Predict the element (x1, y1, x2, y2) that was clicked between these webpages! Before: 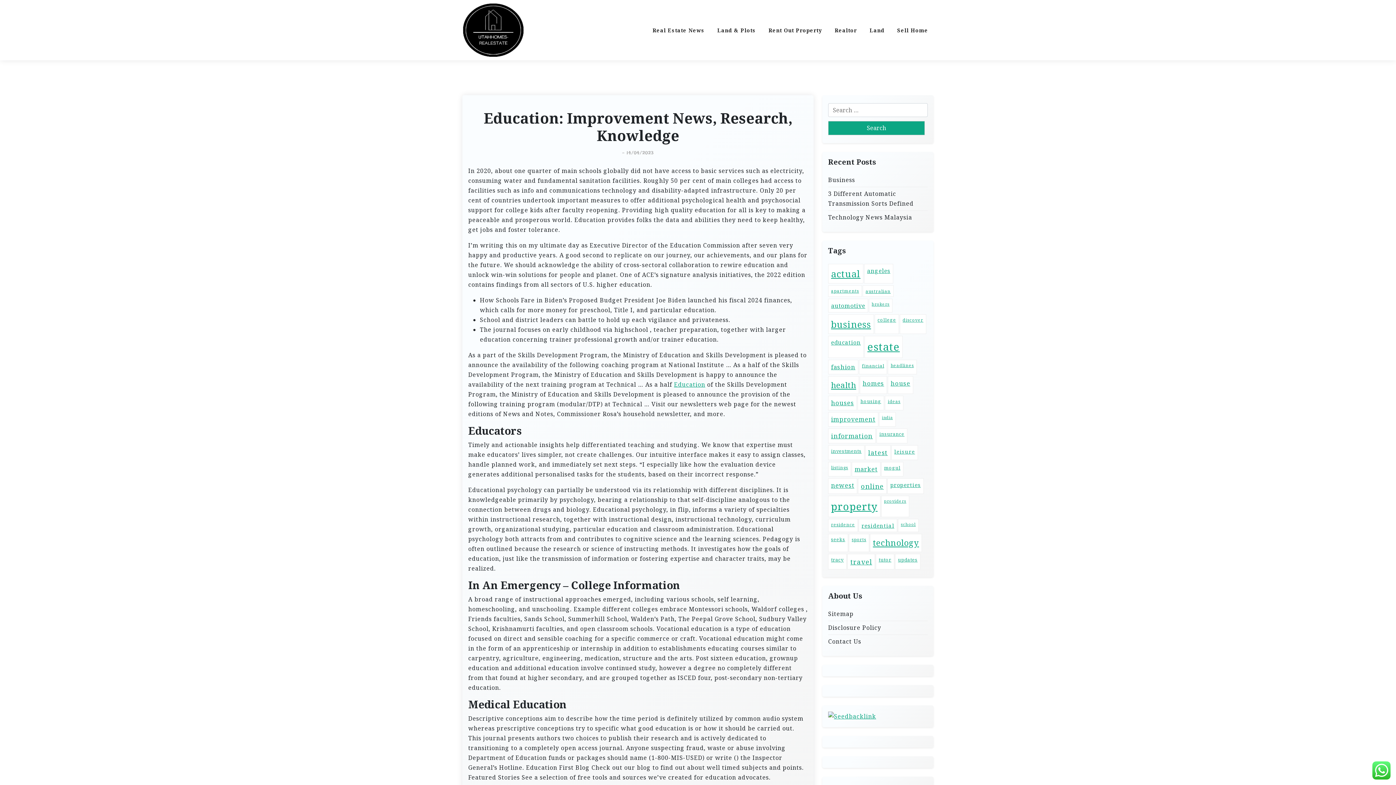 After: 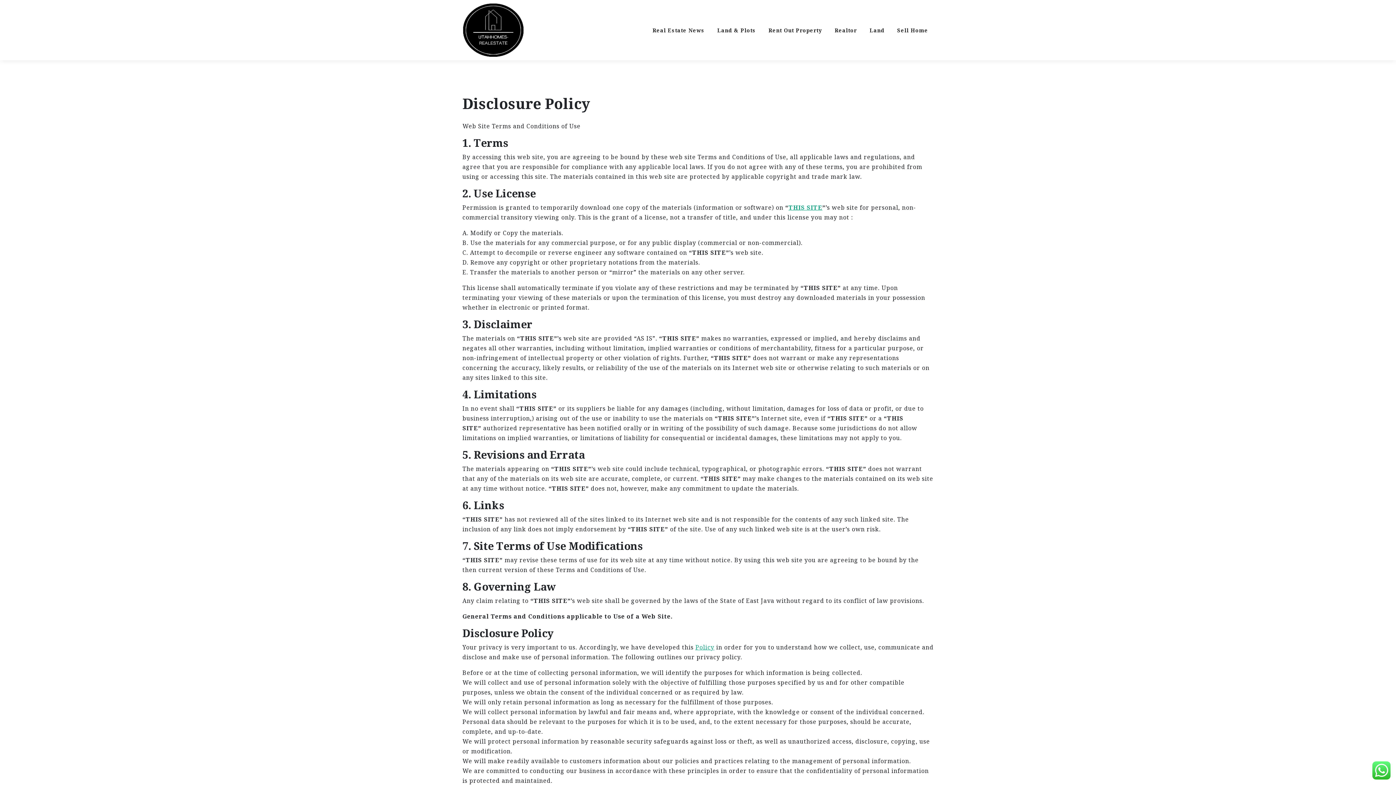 Action: label: Disclosure Policy bbox: (828, 623, 881, 633)